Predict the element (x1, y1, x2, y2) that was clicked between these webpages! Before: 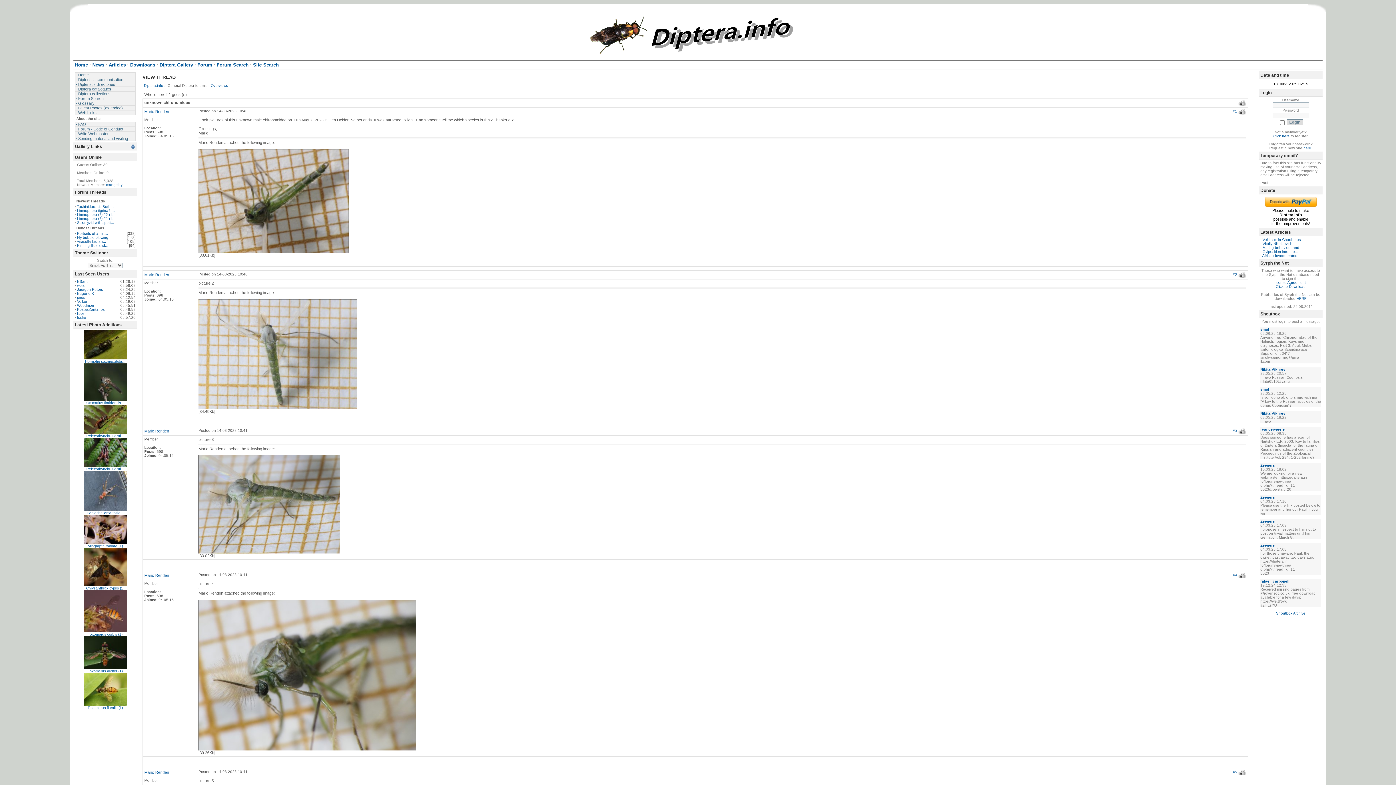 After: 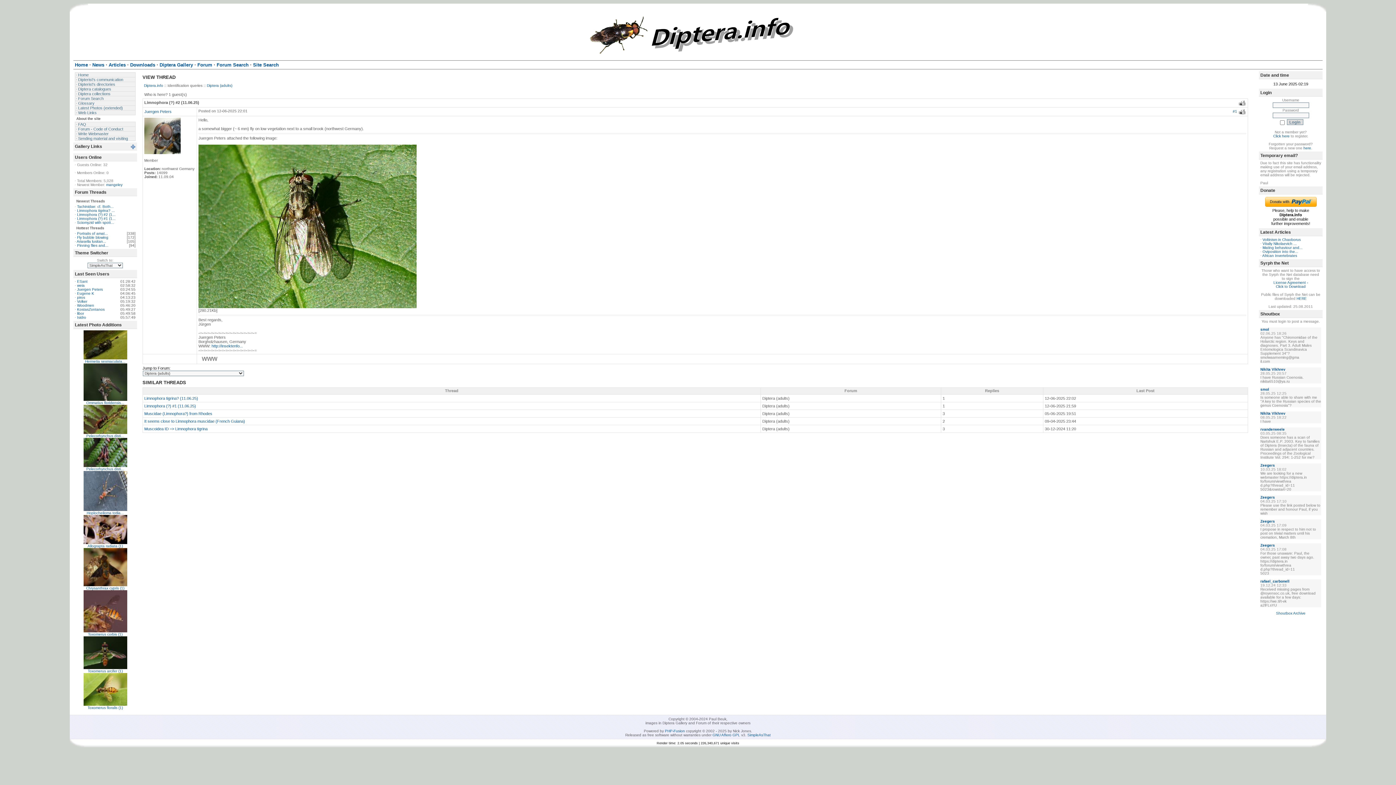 Action: label: Limnophora (?) #2 (1... bbox: (77, 212, 115, 216)